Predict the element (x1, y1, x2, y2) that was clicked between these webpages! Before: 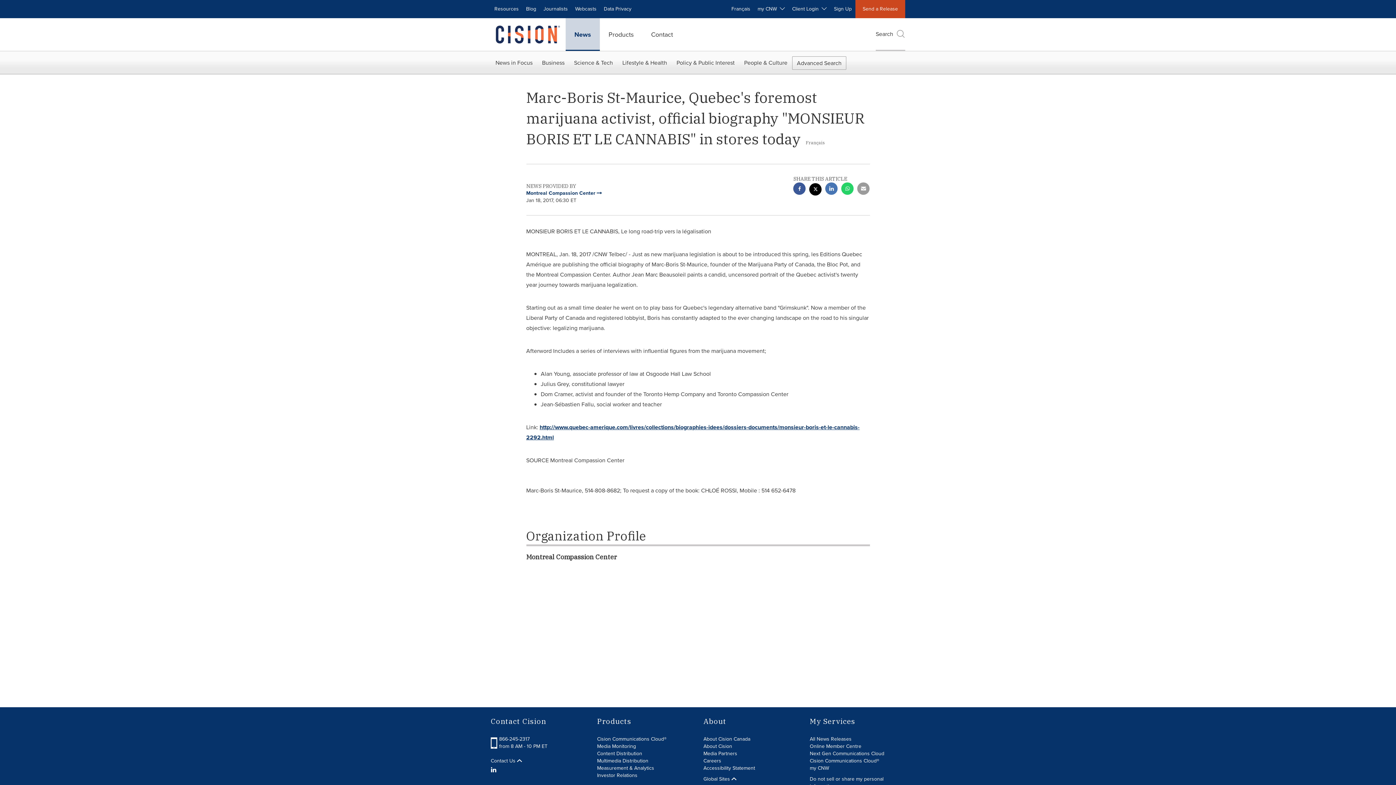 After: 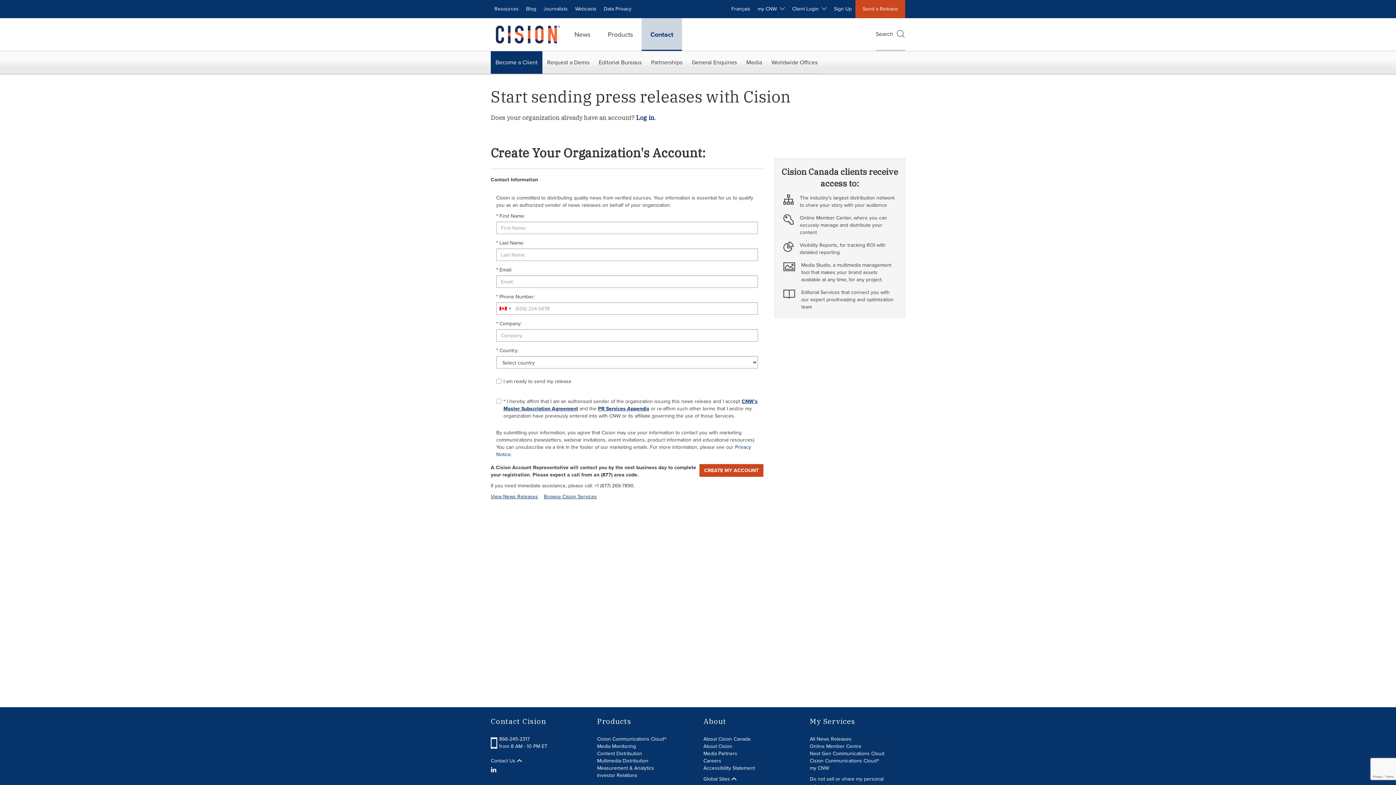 Action: bbox: (855, 0, 905, 18) label: Send a Release